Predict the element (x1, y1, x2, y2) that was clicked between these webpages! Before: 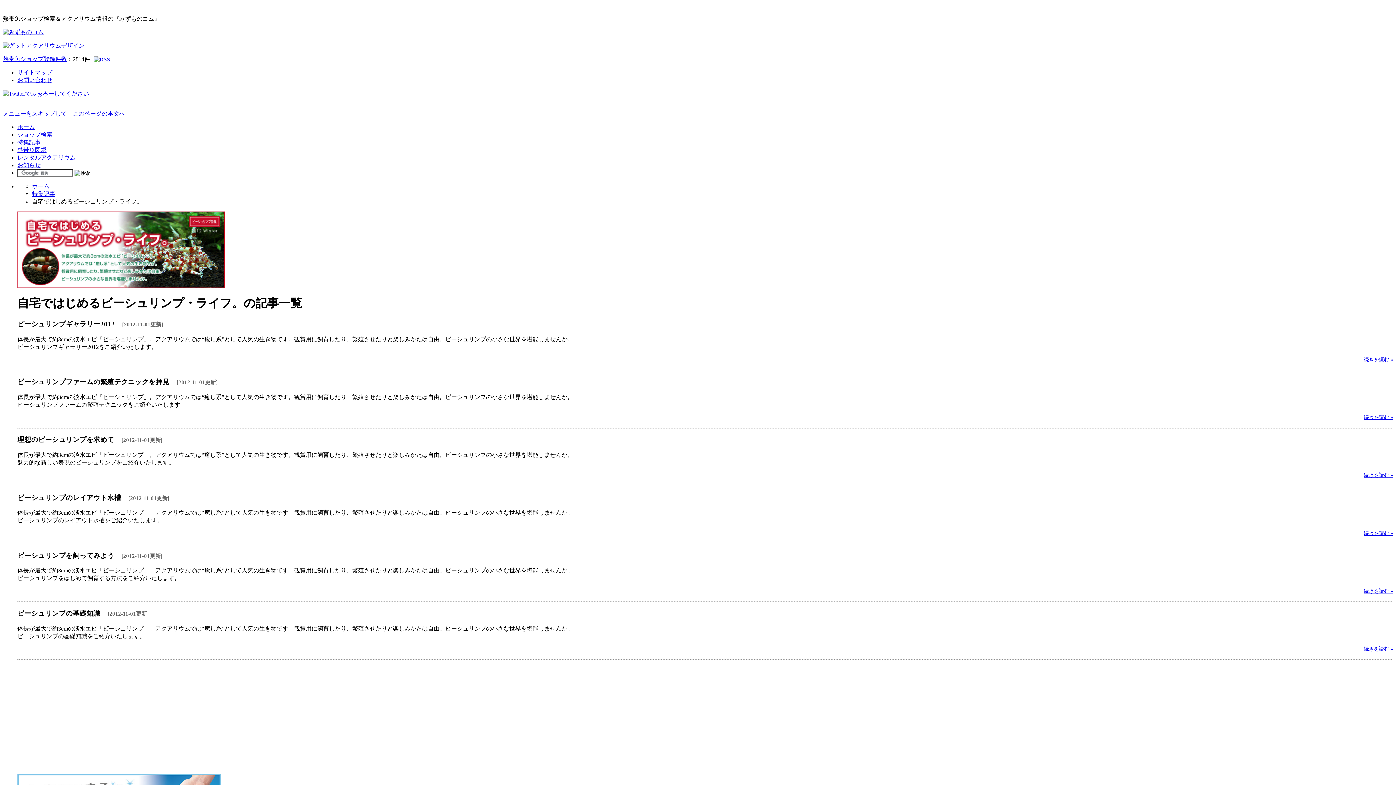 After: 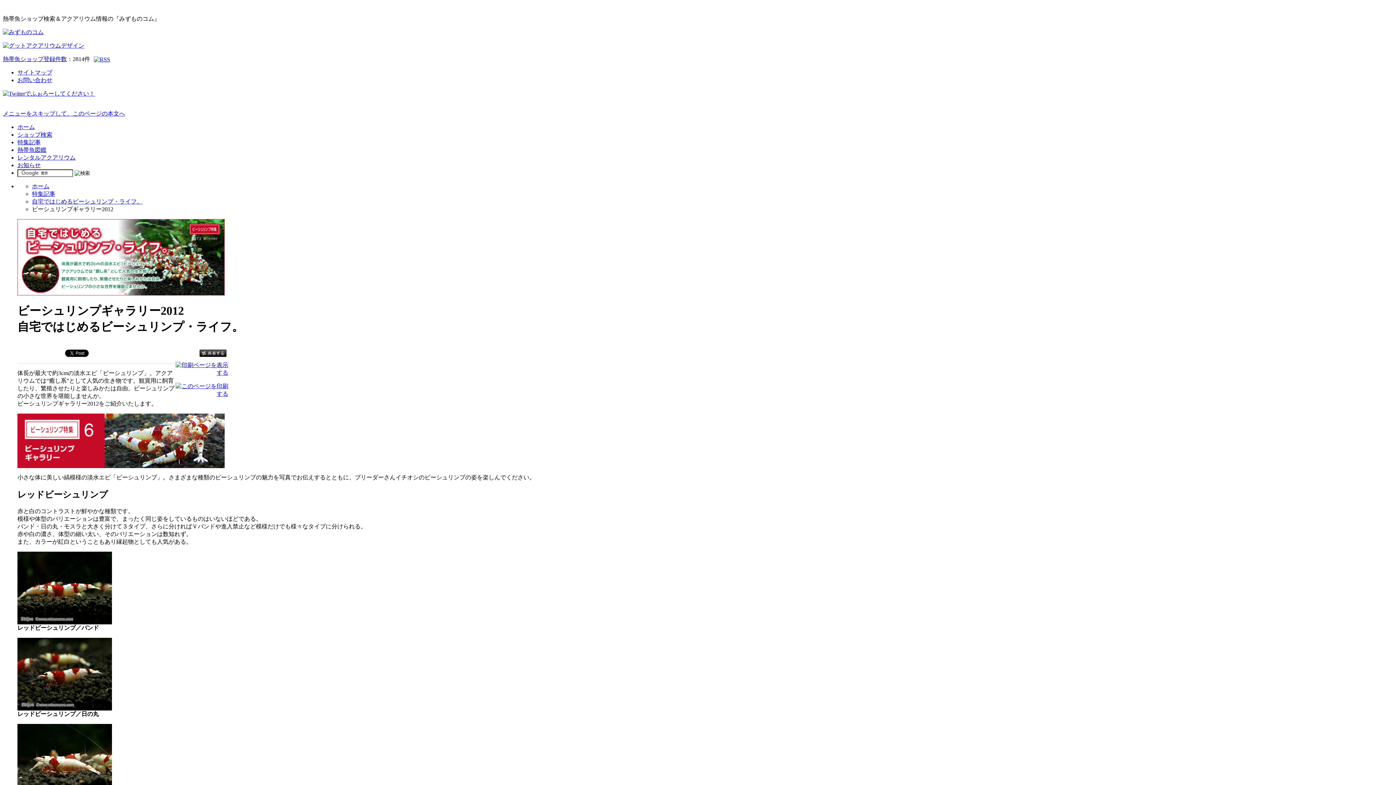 Action: bbox: (1364, 356, 1393, 362) label: 続きを読む »